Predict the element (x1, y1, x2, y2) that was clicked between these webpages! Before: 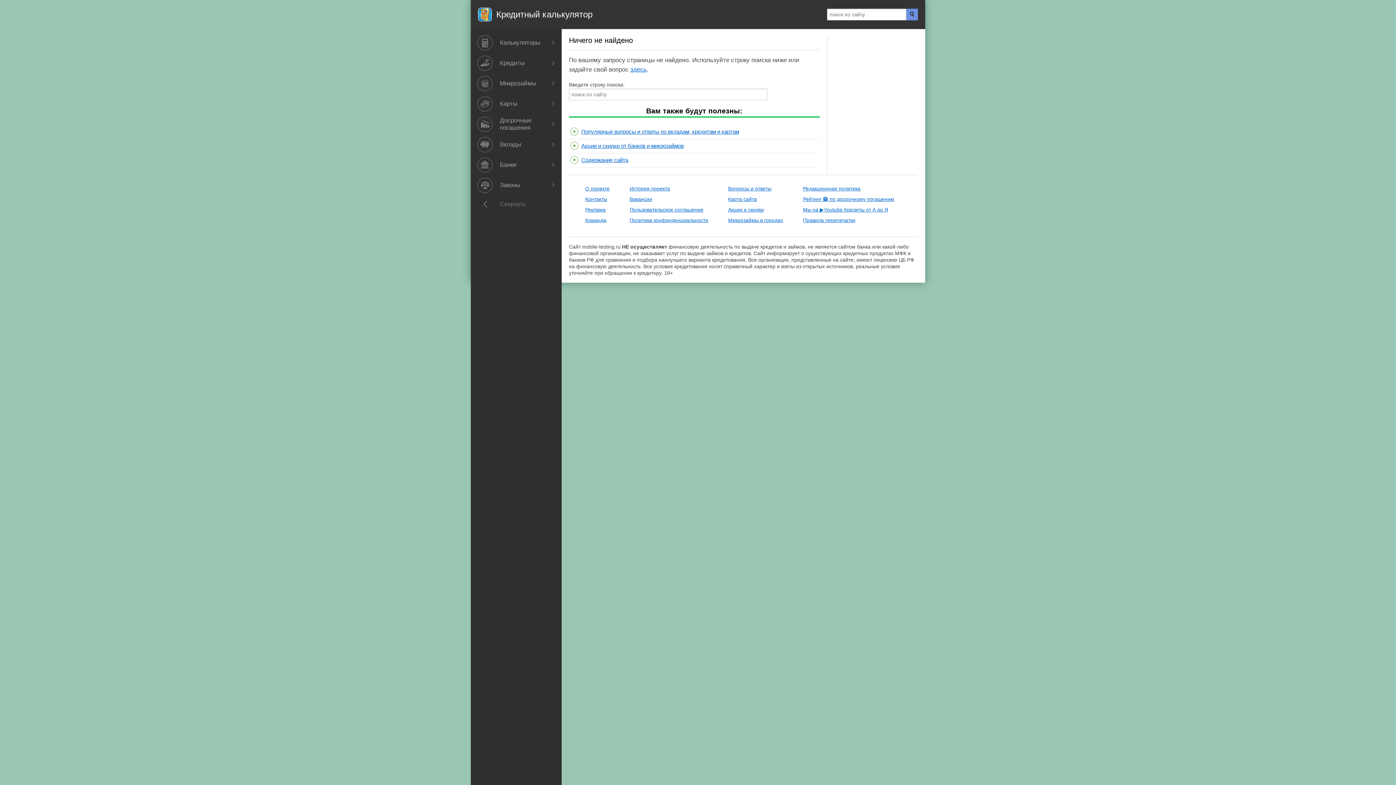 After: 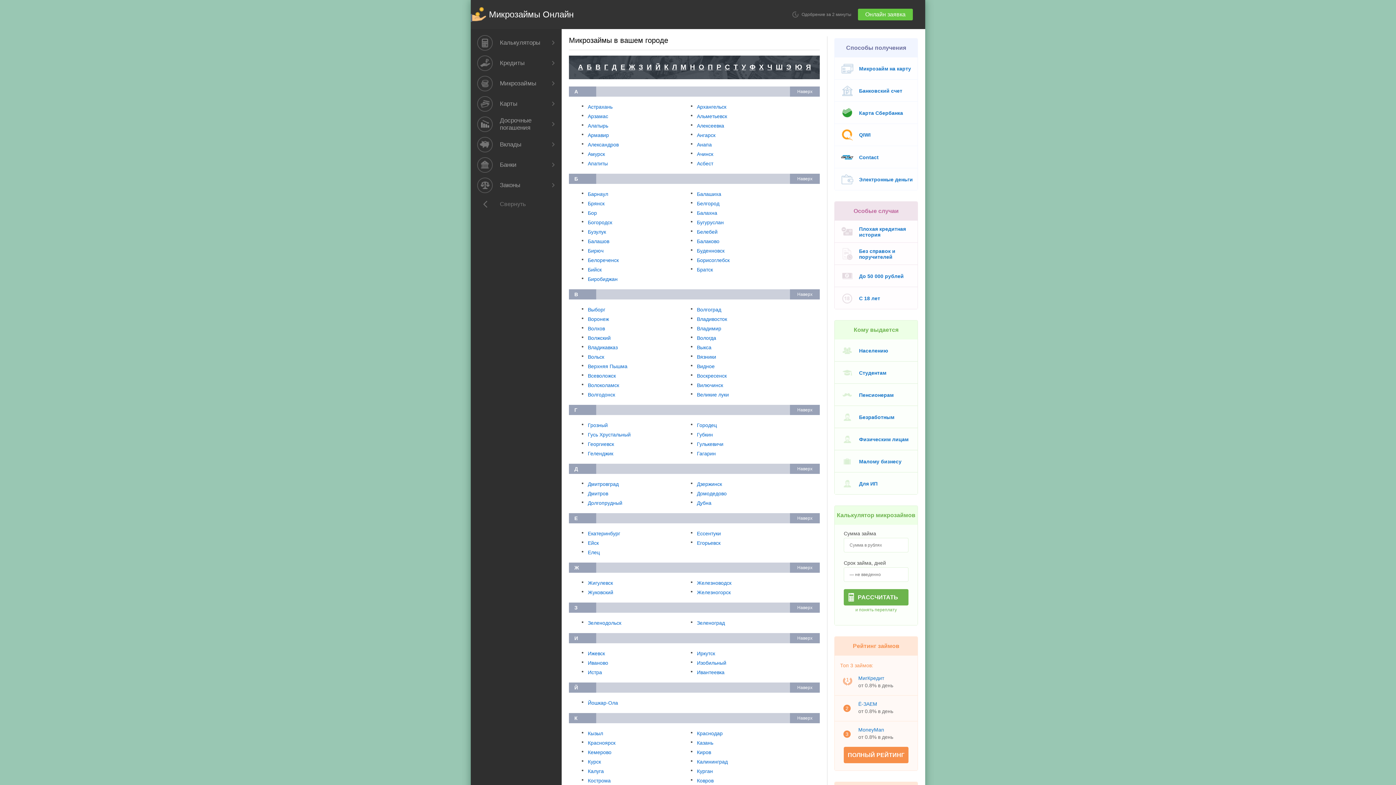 Action: bbox: (728, 217, 783, 223) label: Микрозаймы в городах